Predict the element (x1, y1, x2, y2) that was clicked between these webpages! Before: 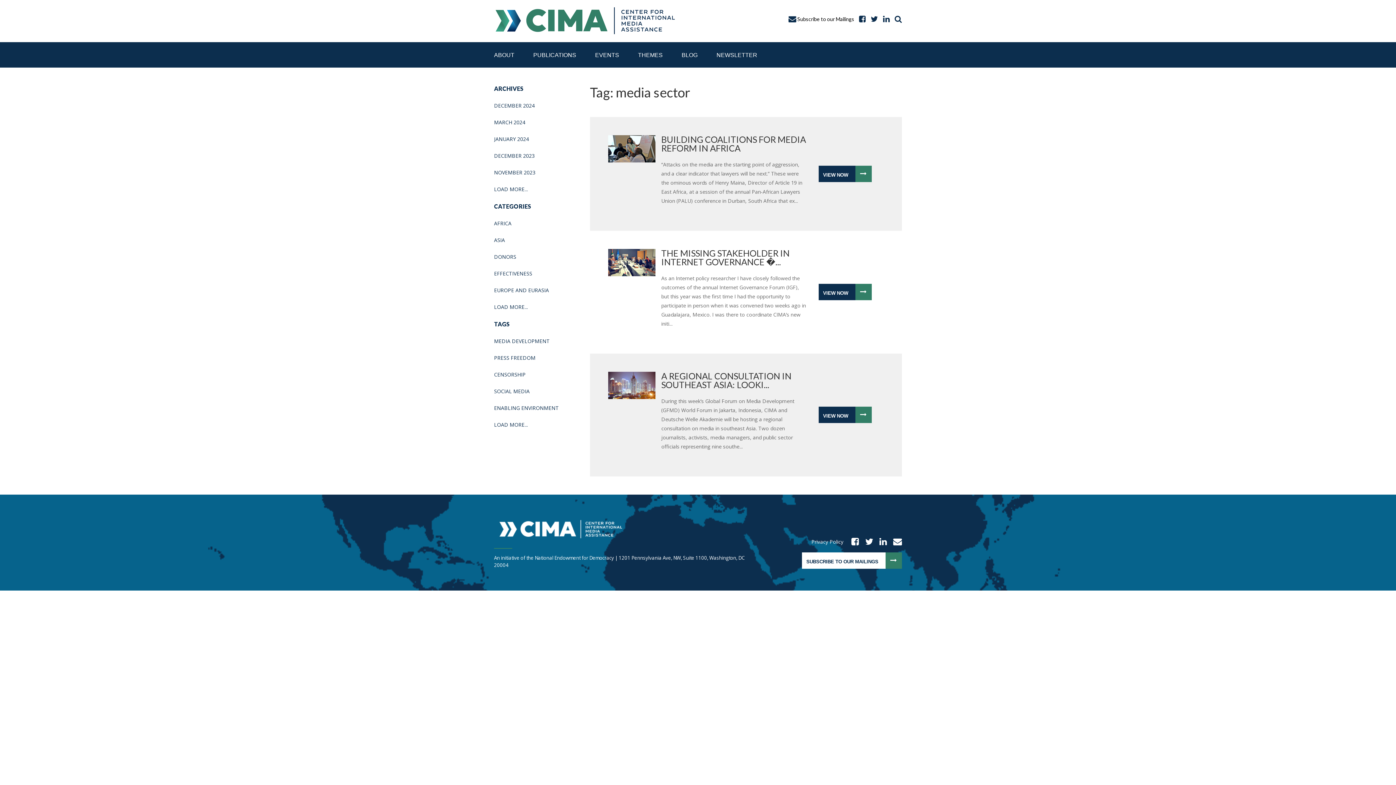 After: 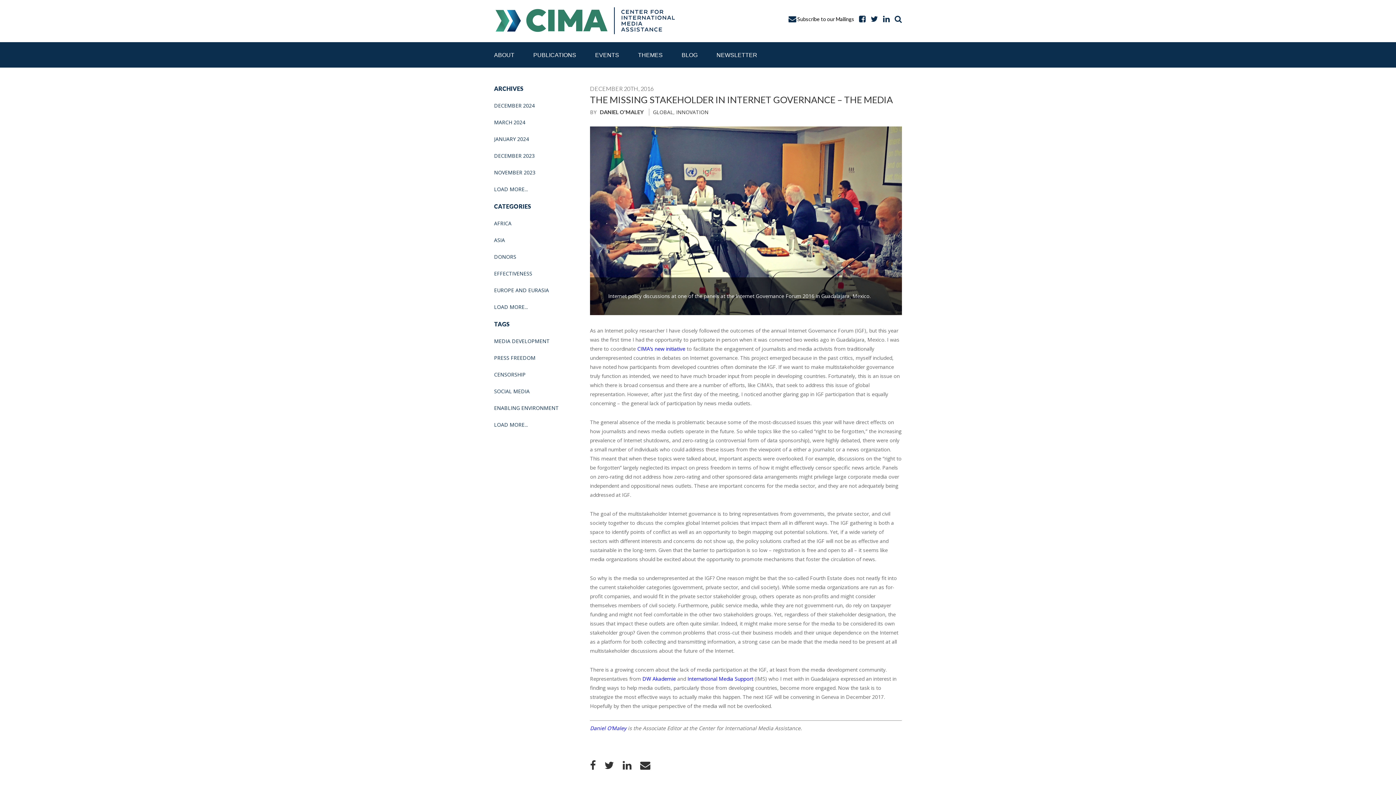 Action: bbox: (818, 283, 872, 300) label: VIEW NOW